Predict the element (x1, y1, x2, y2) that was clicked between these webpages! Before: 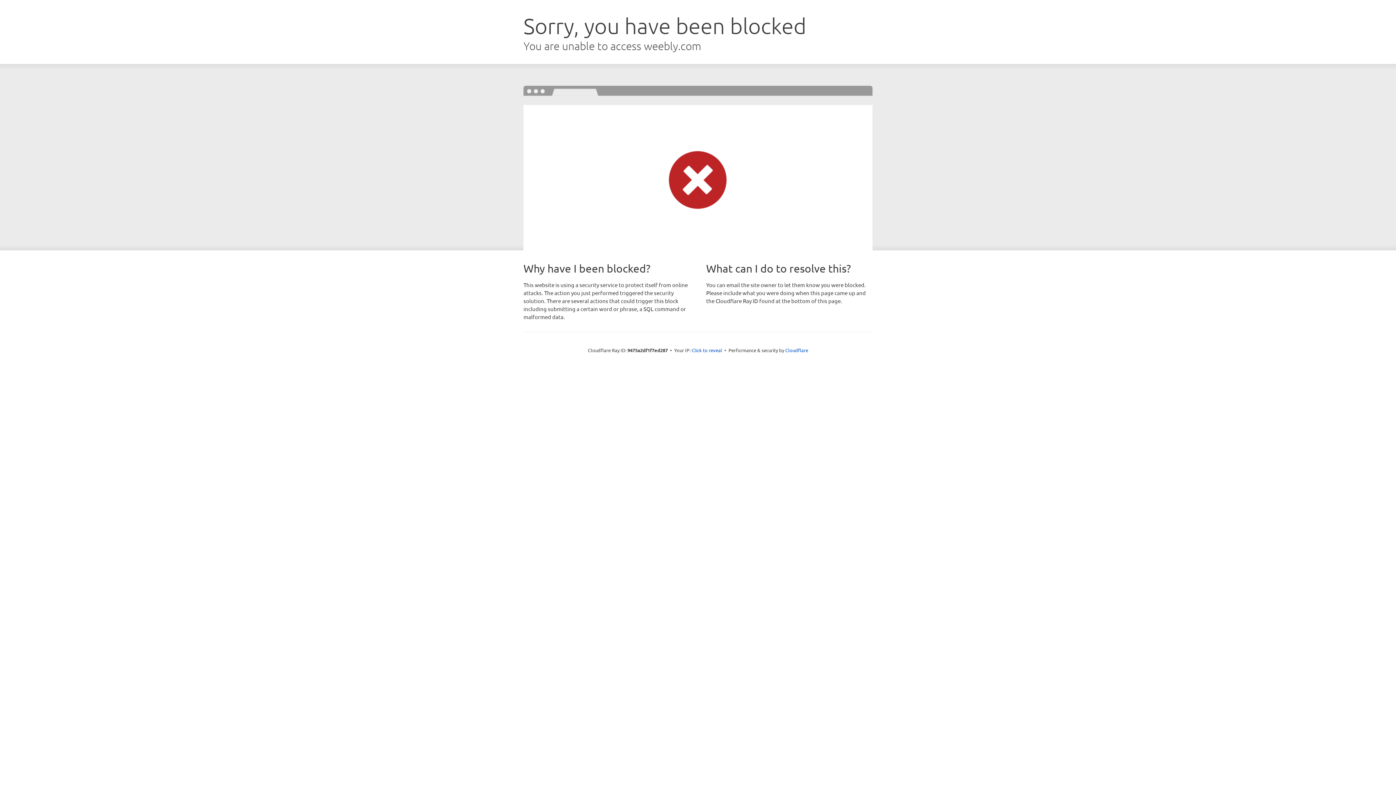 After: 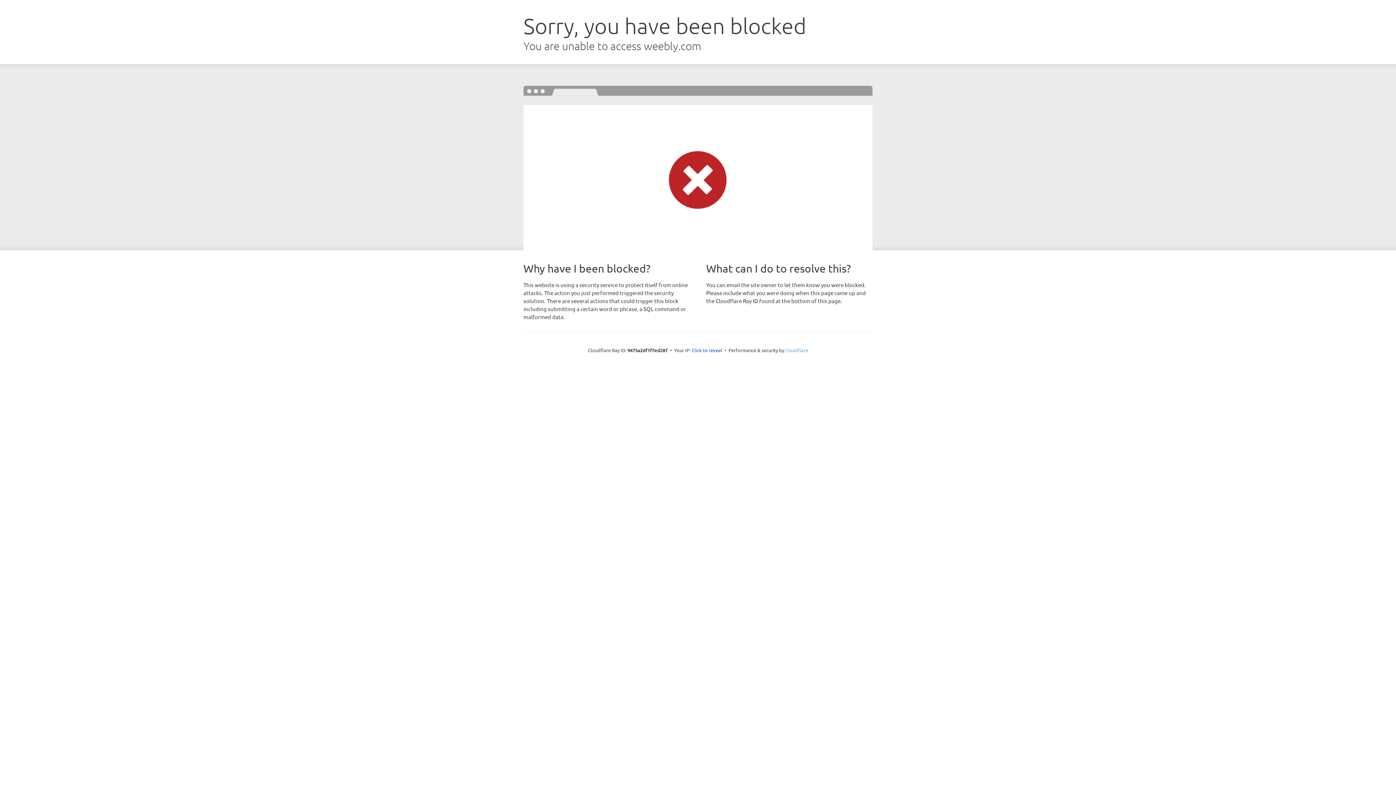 Action: bbox: (785, 347, 808, 353) label: Cloudflare